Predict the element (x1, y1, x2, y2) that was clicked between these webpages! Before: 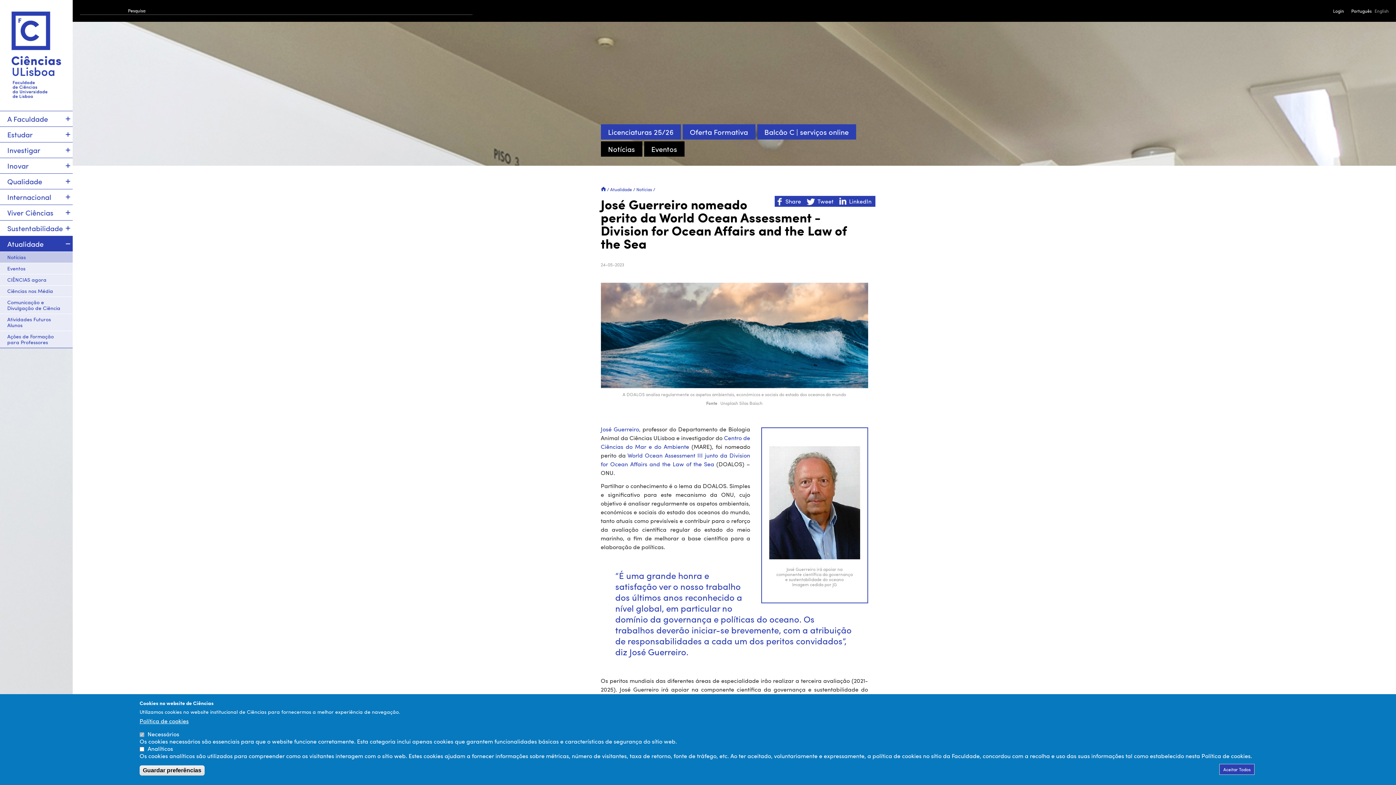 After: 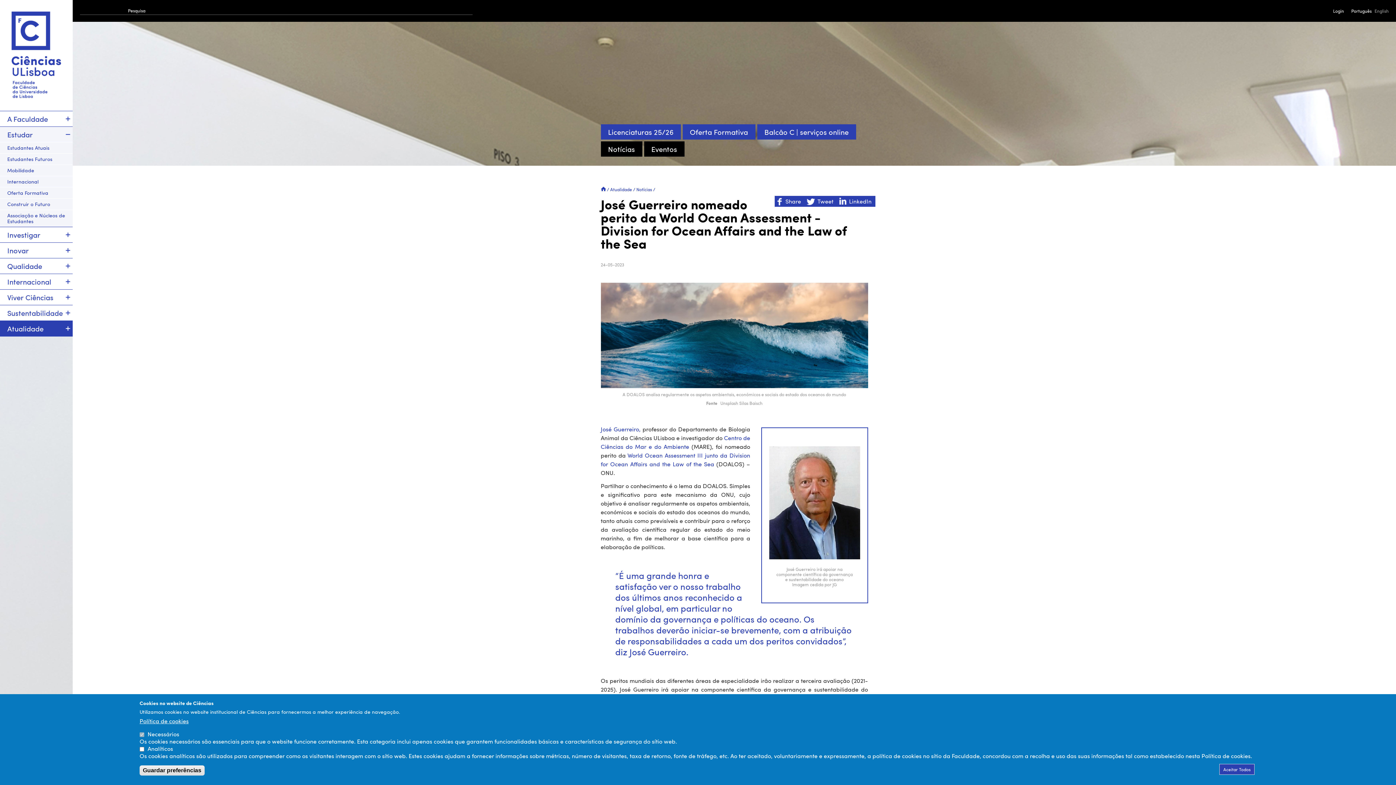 Action: bbox: (63, 126, 72, 142)